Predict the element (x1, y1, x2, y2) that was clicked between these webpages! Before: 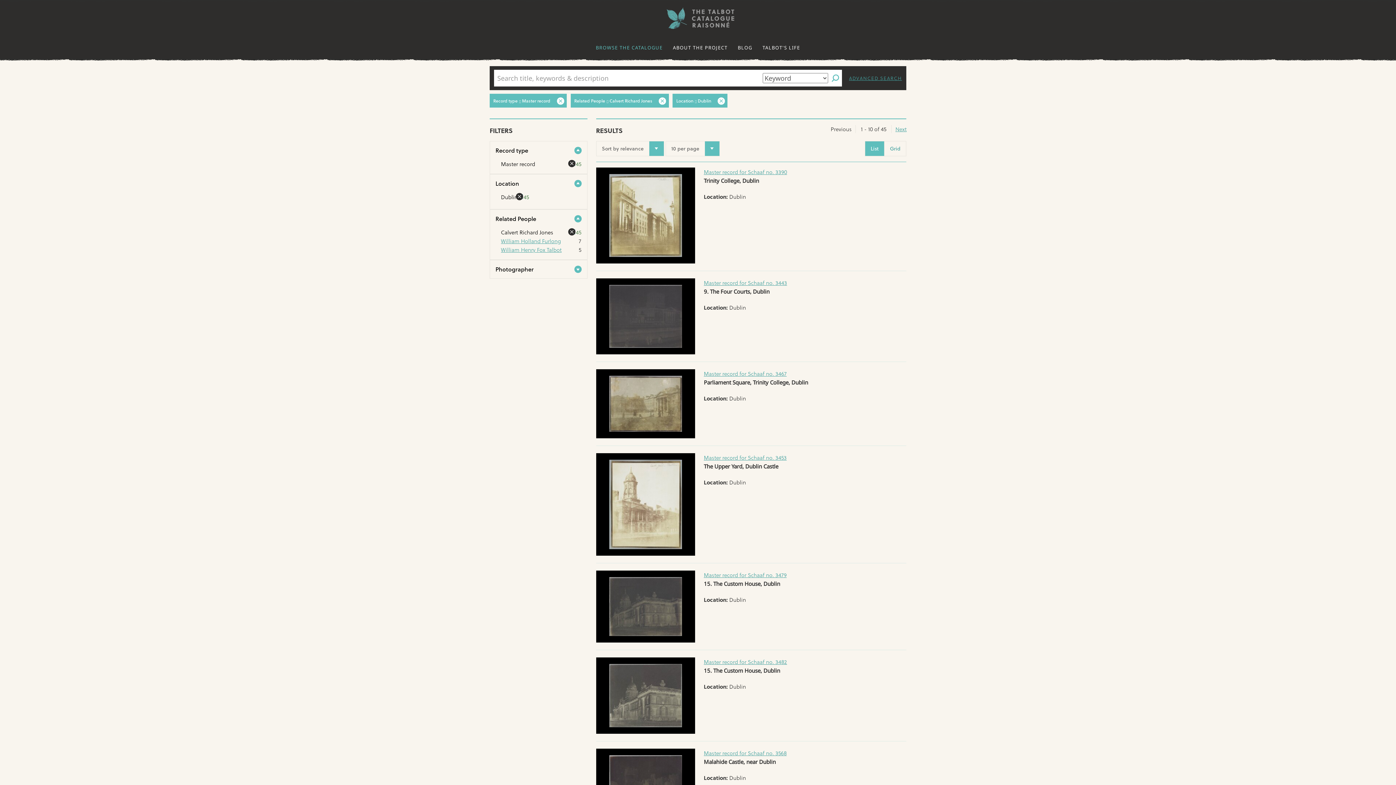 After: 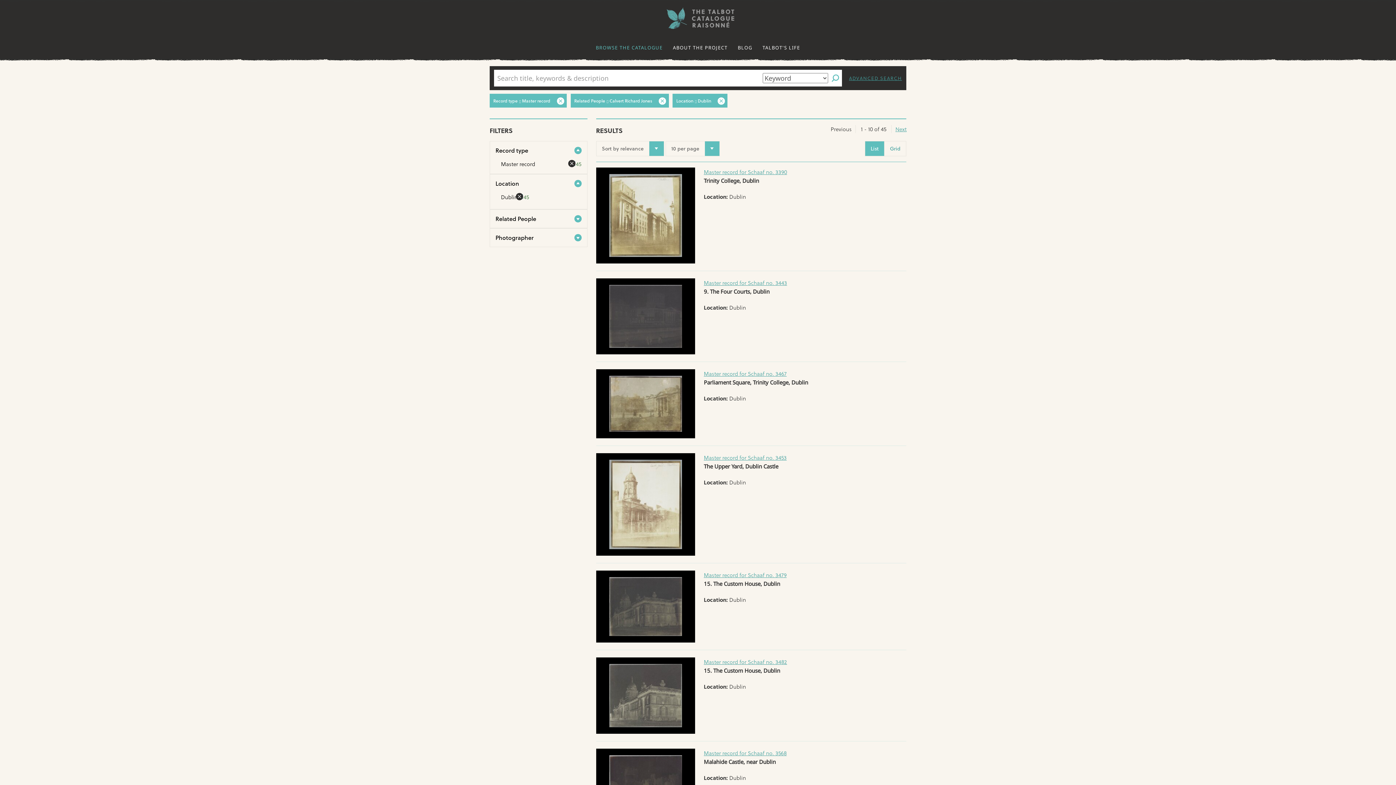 Action: bbox: (495, 214, 536, 222) label: Related People